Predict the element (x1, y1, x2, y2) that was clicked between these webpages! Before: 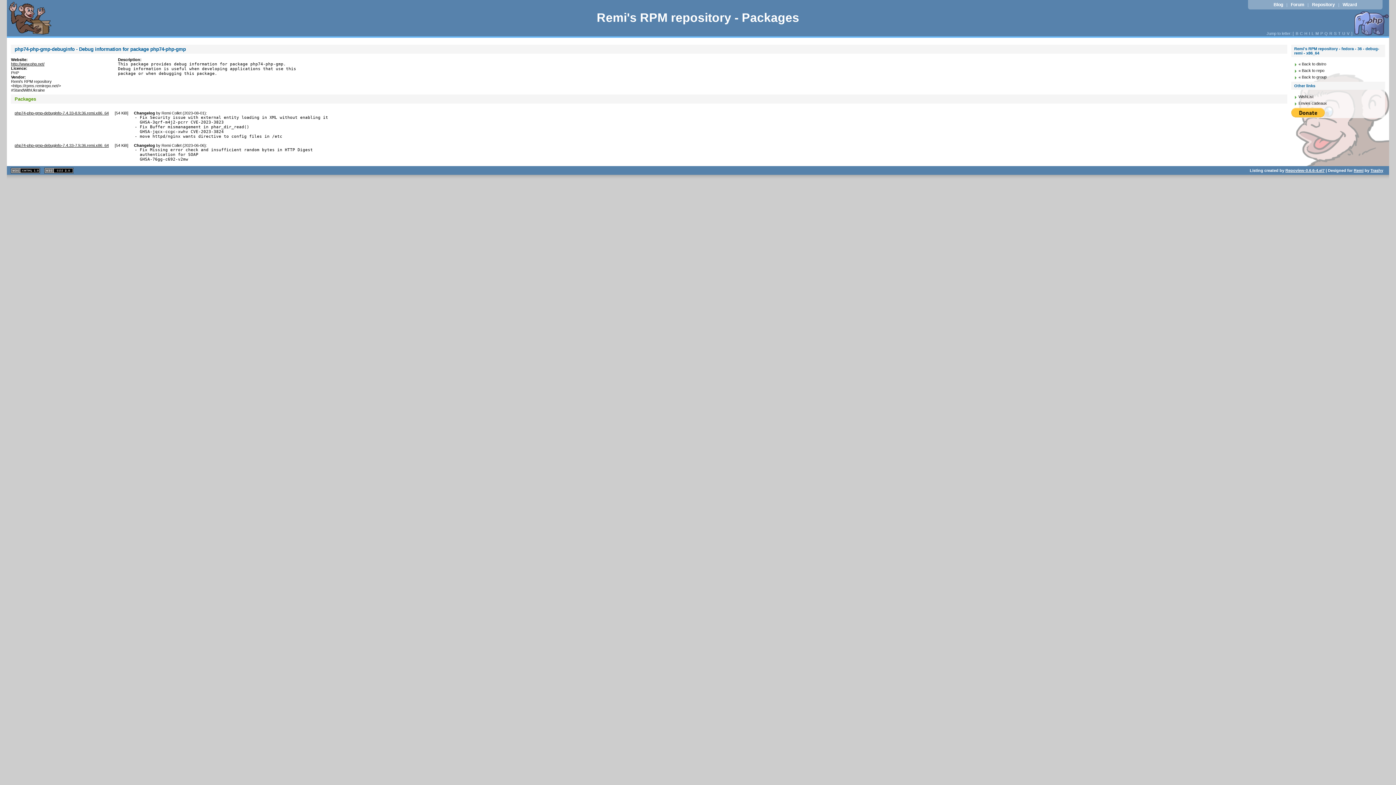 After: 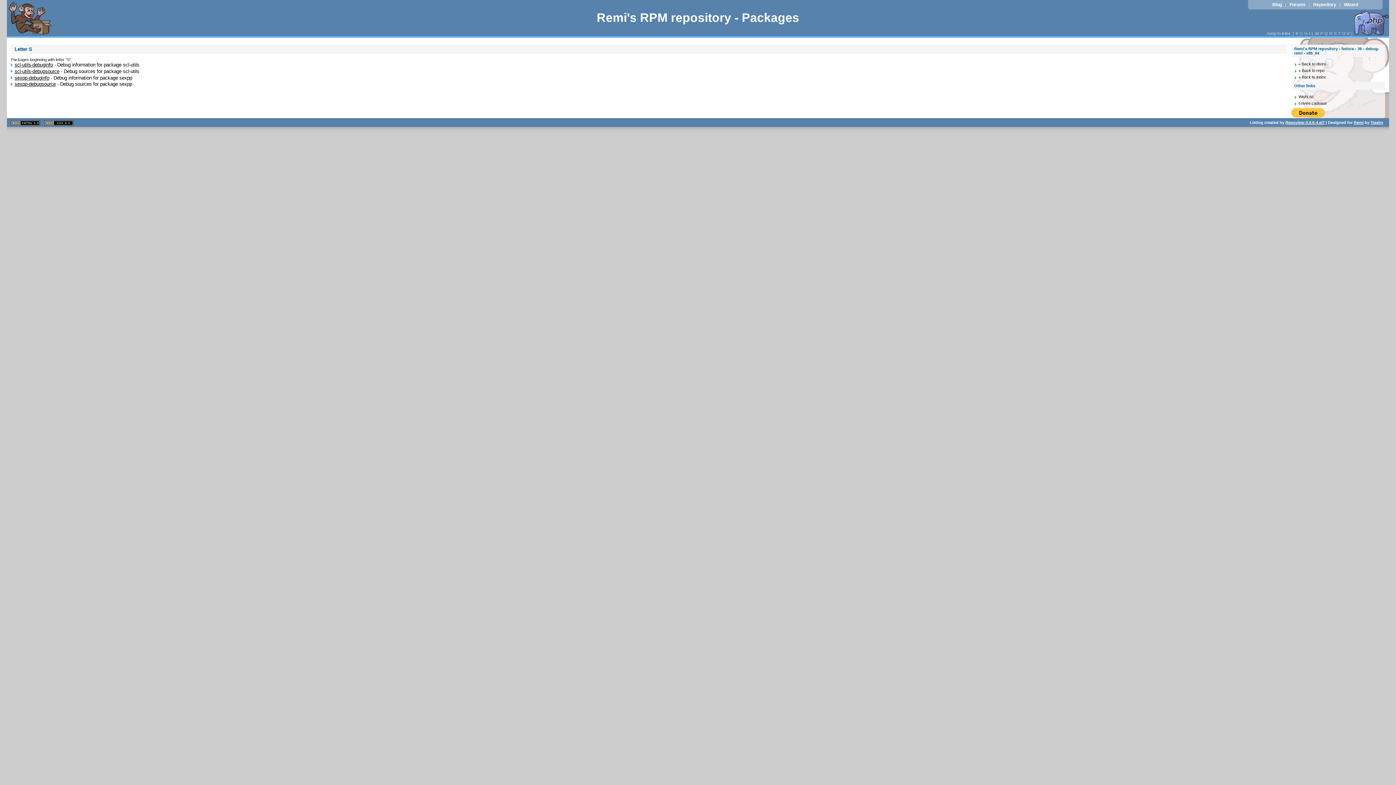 Action: bbox: (1333, 31, 1337, 35) label: S